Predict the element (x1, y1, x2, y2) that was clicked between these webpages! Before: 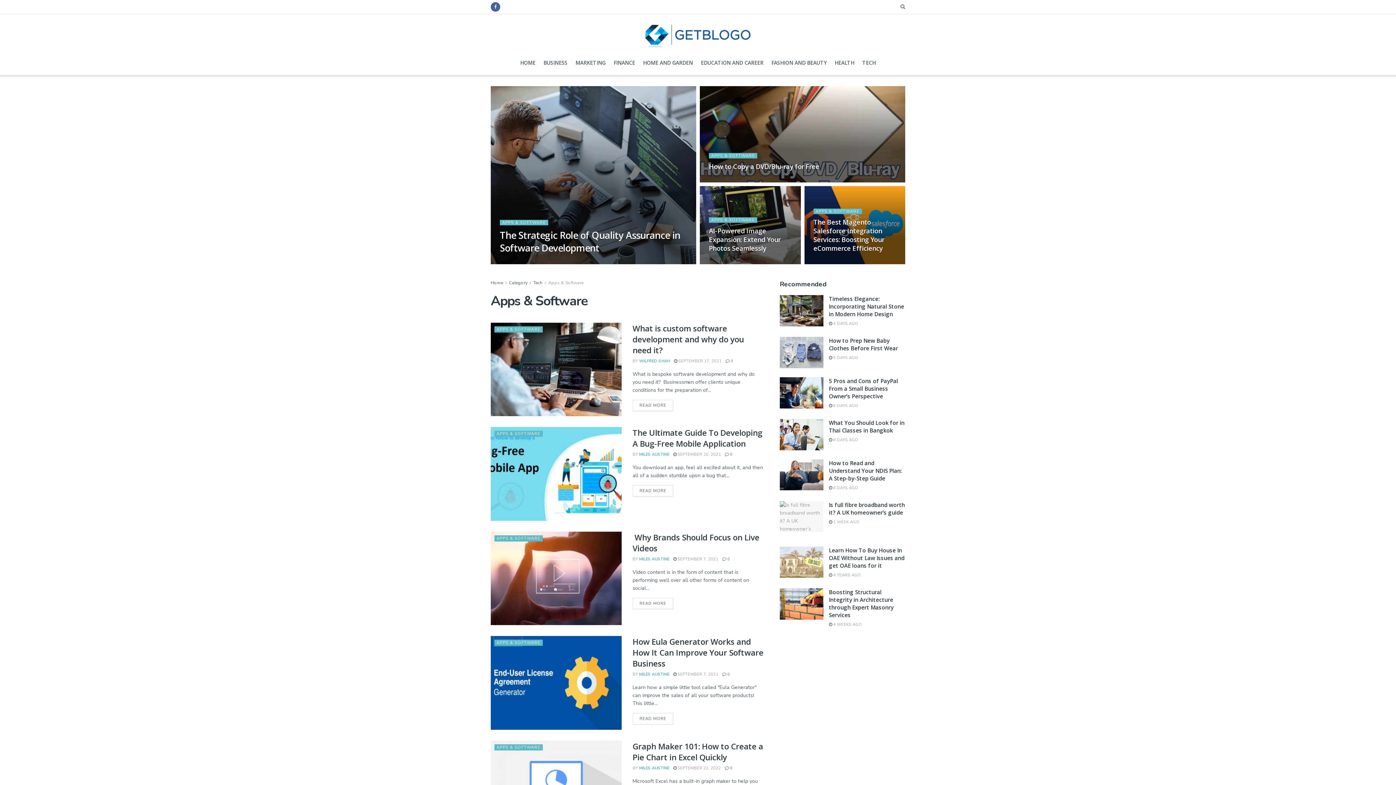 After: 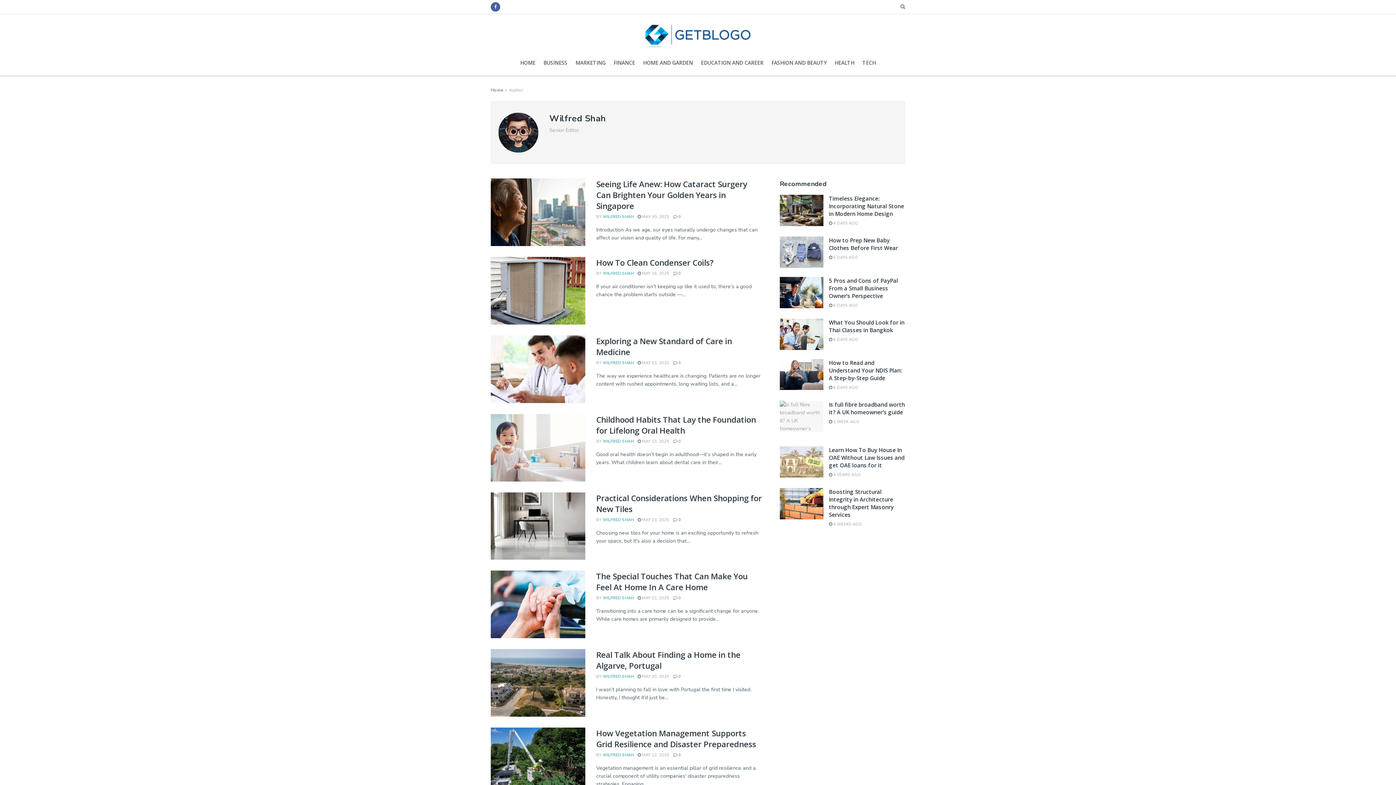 Action: bbox: (639, 358, 670, 364) label: WILFRED SHAH